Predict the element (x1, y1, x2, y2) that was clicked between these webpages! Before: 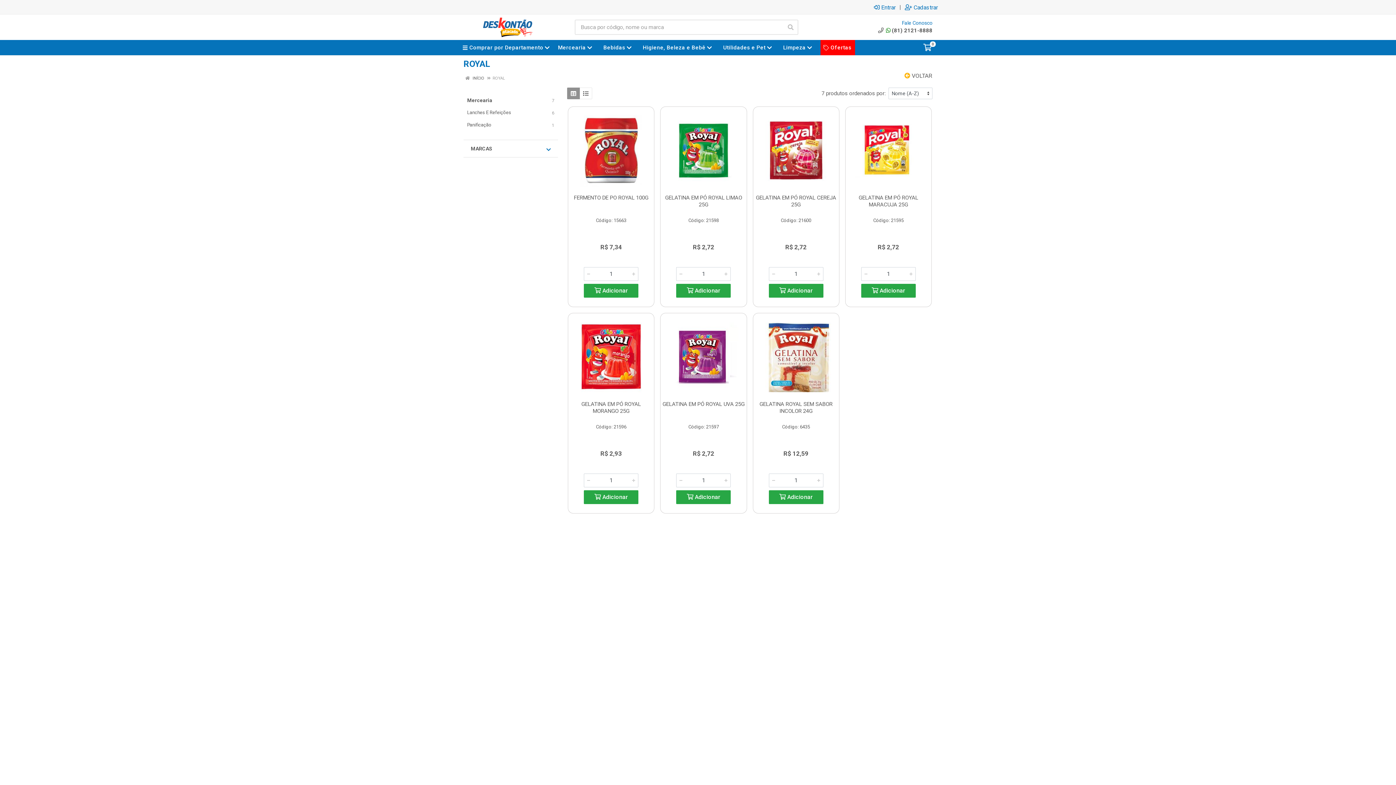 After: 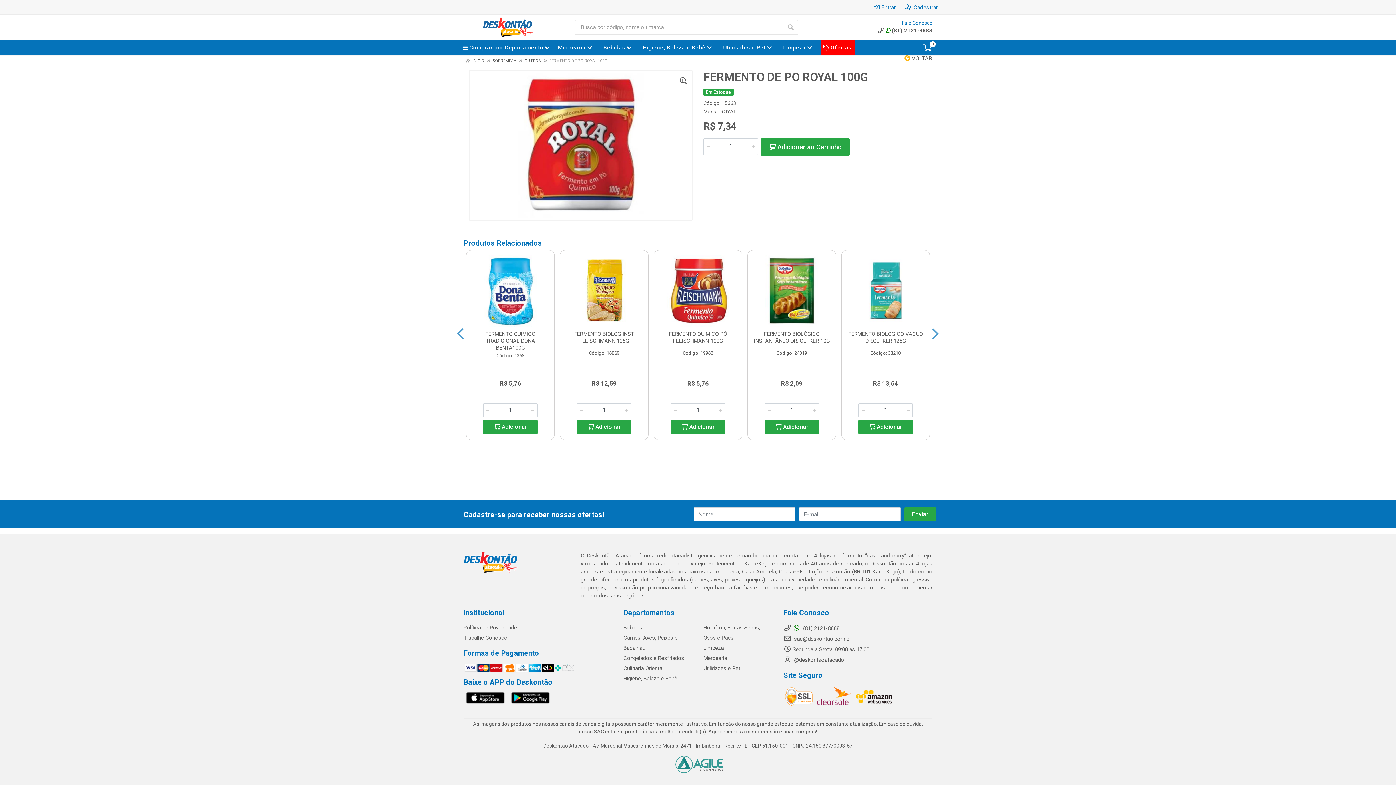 Action: label: FERMENTO DE PO ROYAL 100G bbox: (574, 194, 648, 201)